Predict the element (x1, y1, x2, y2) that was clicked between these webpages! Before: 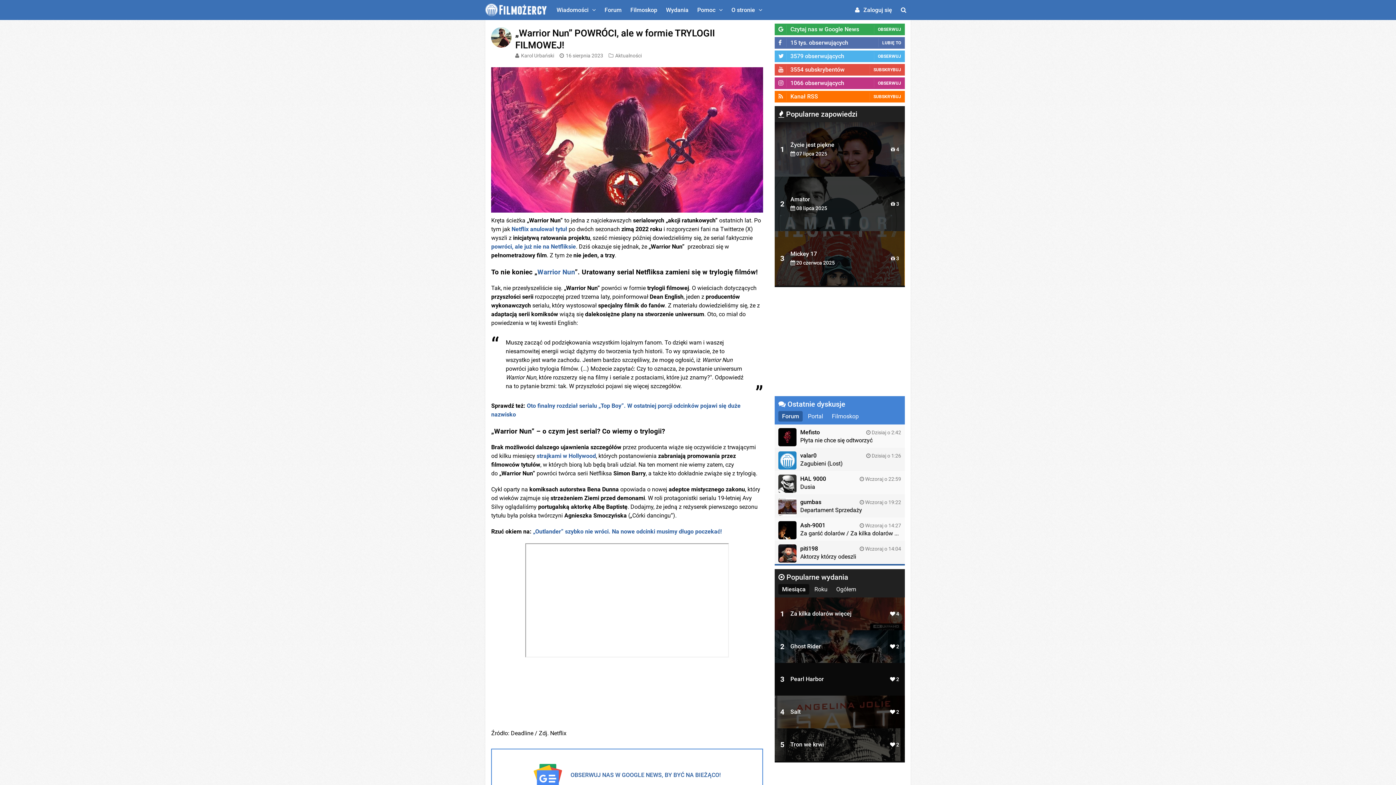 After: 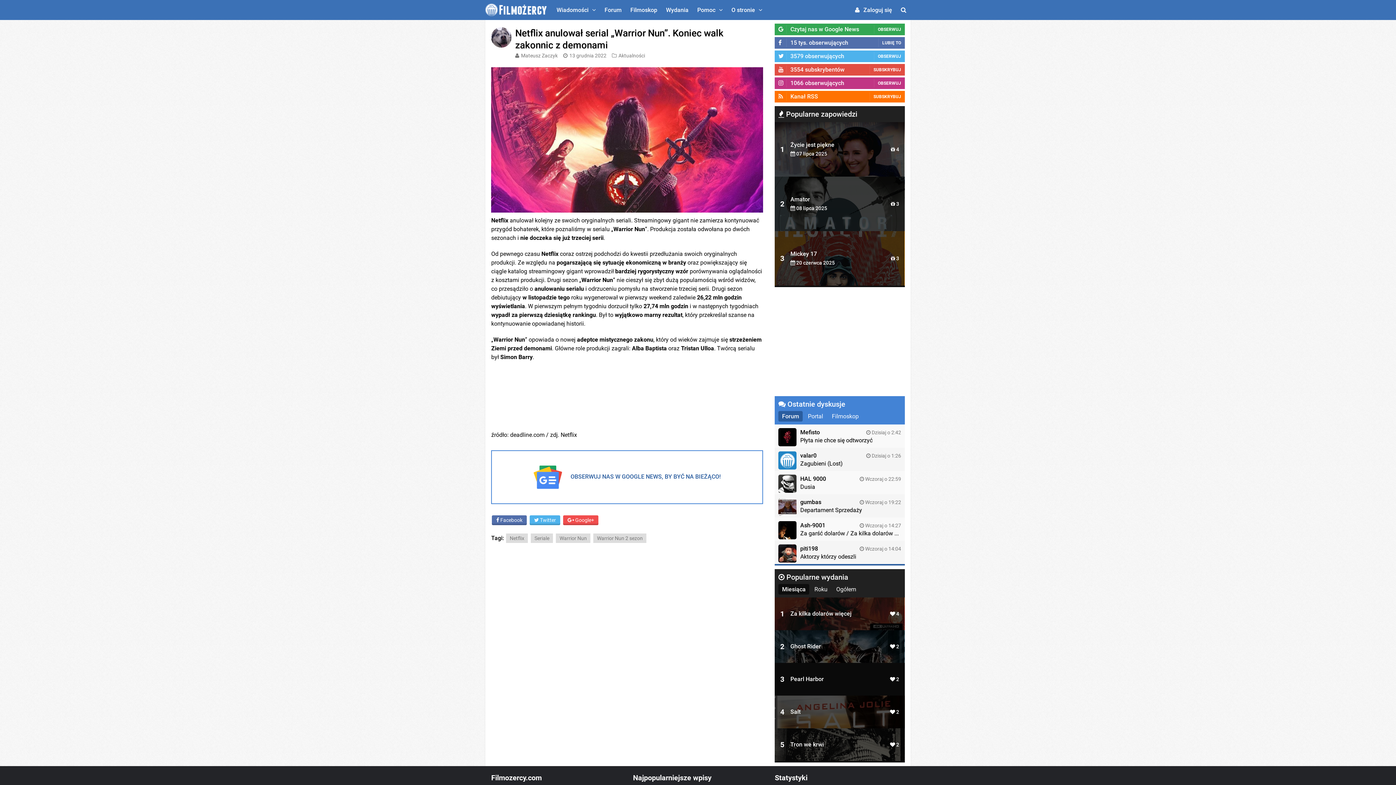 Action: bbox: (511, 225, 567, 232) label: Netflix anulował tytuł